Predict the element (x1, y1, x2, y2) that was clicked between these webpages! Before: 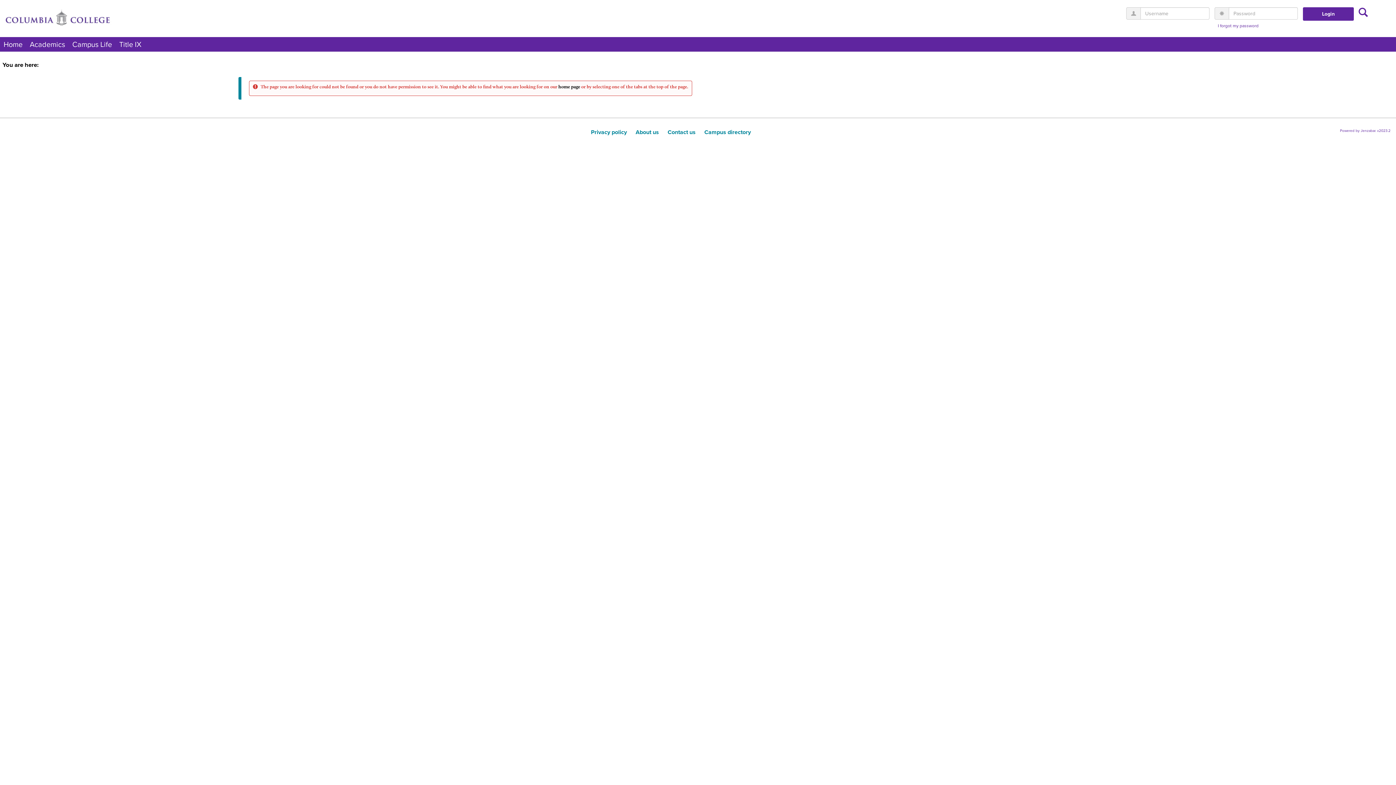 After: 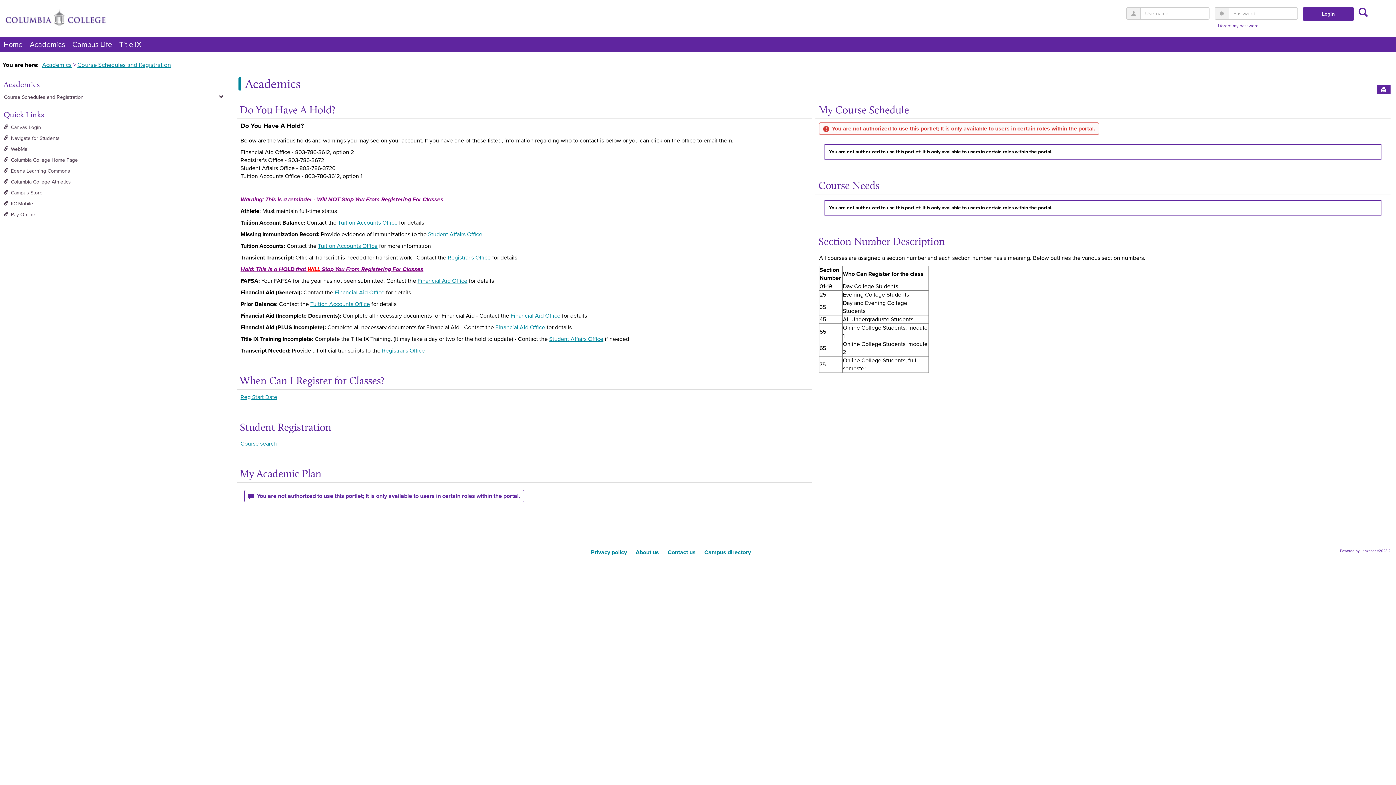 Action: bbox: (26, 37, 68, 51) label: Academics